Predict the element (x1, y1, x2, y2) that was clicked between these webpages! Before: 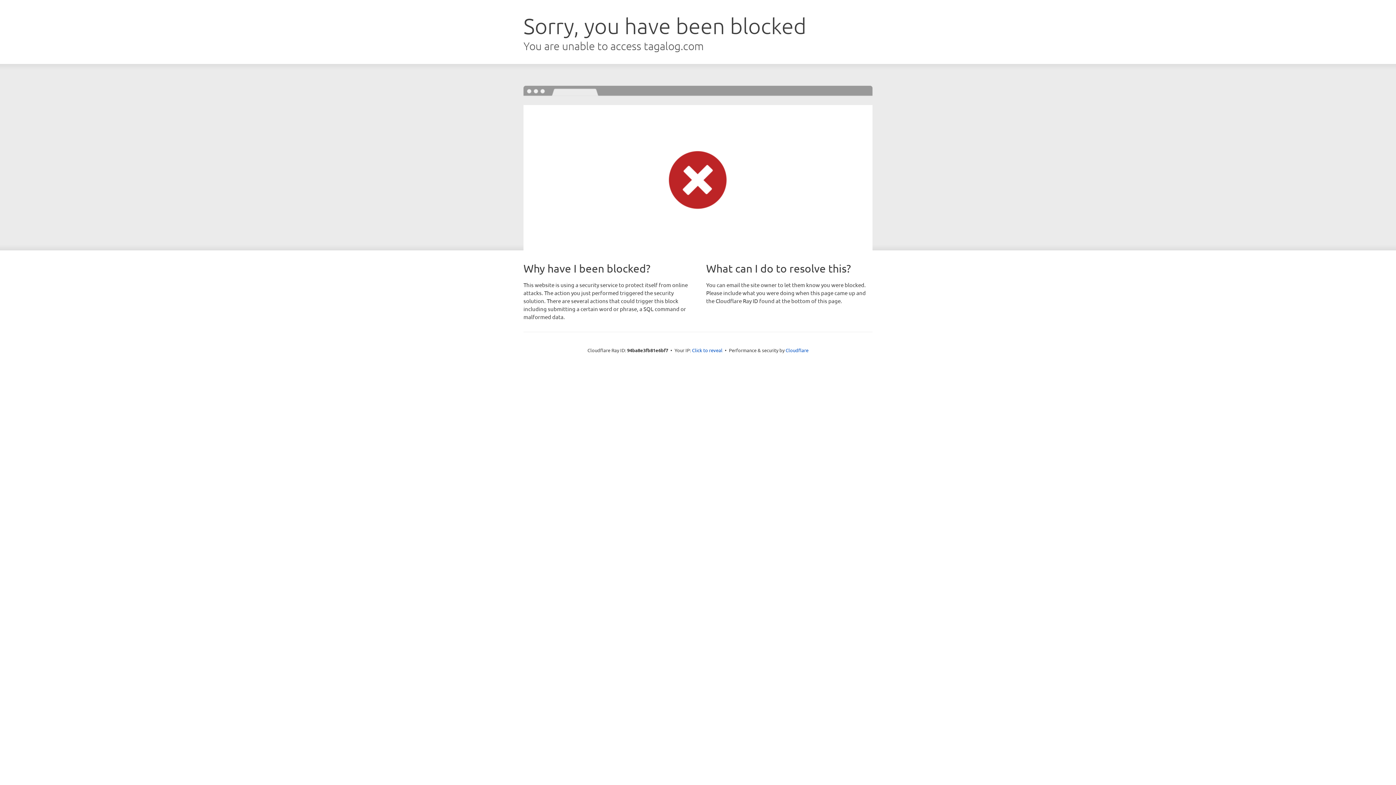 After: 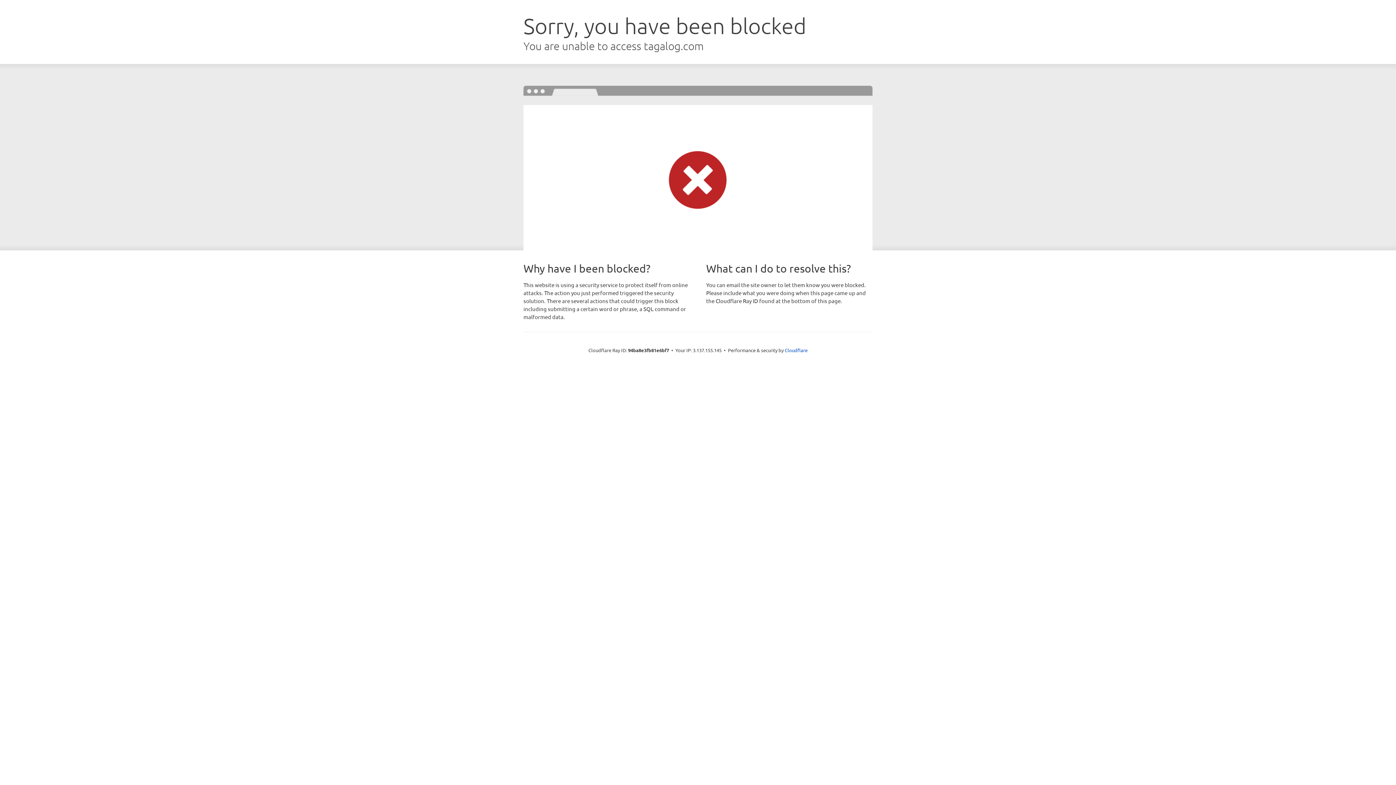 Action: bbox: (692, 346, 722, 353) label: Click to reveal